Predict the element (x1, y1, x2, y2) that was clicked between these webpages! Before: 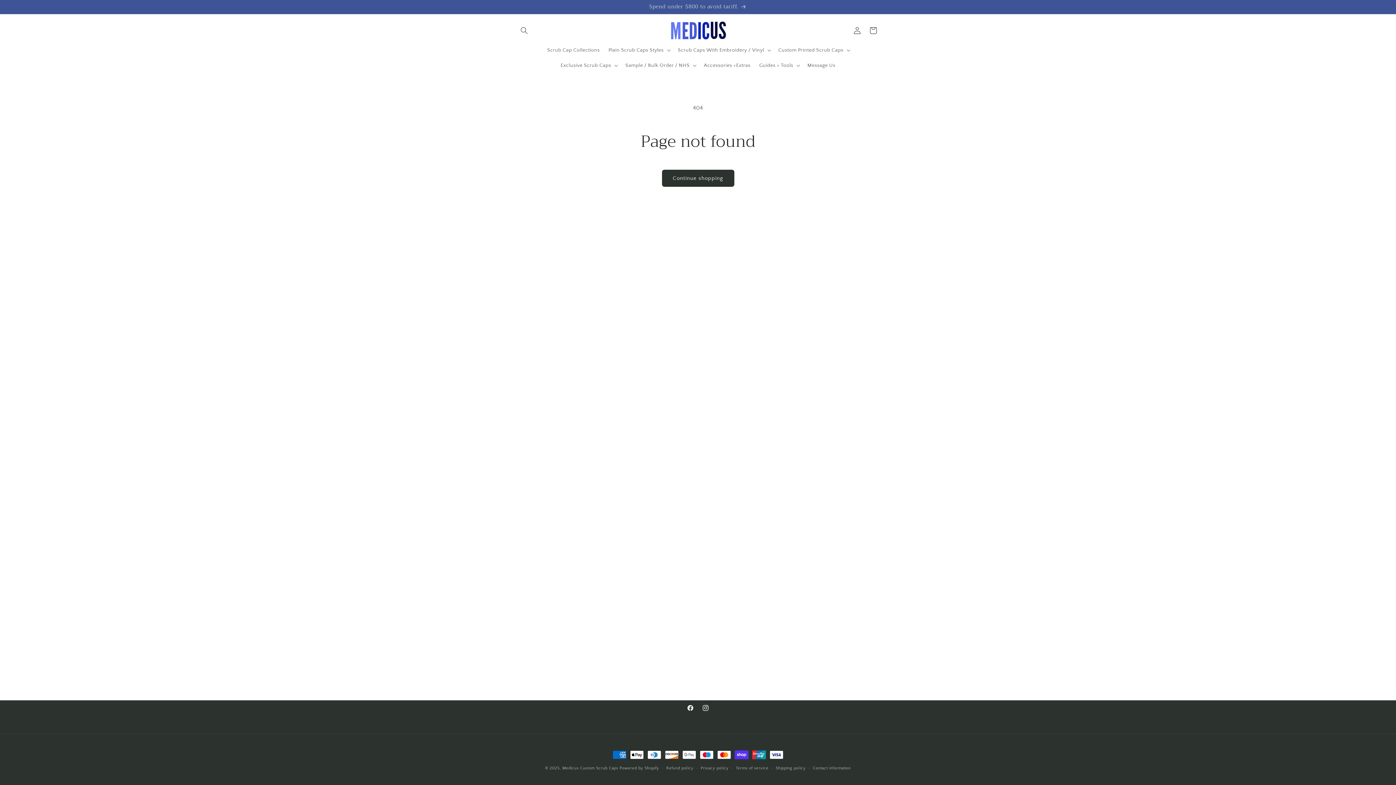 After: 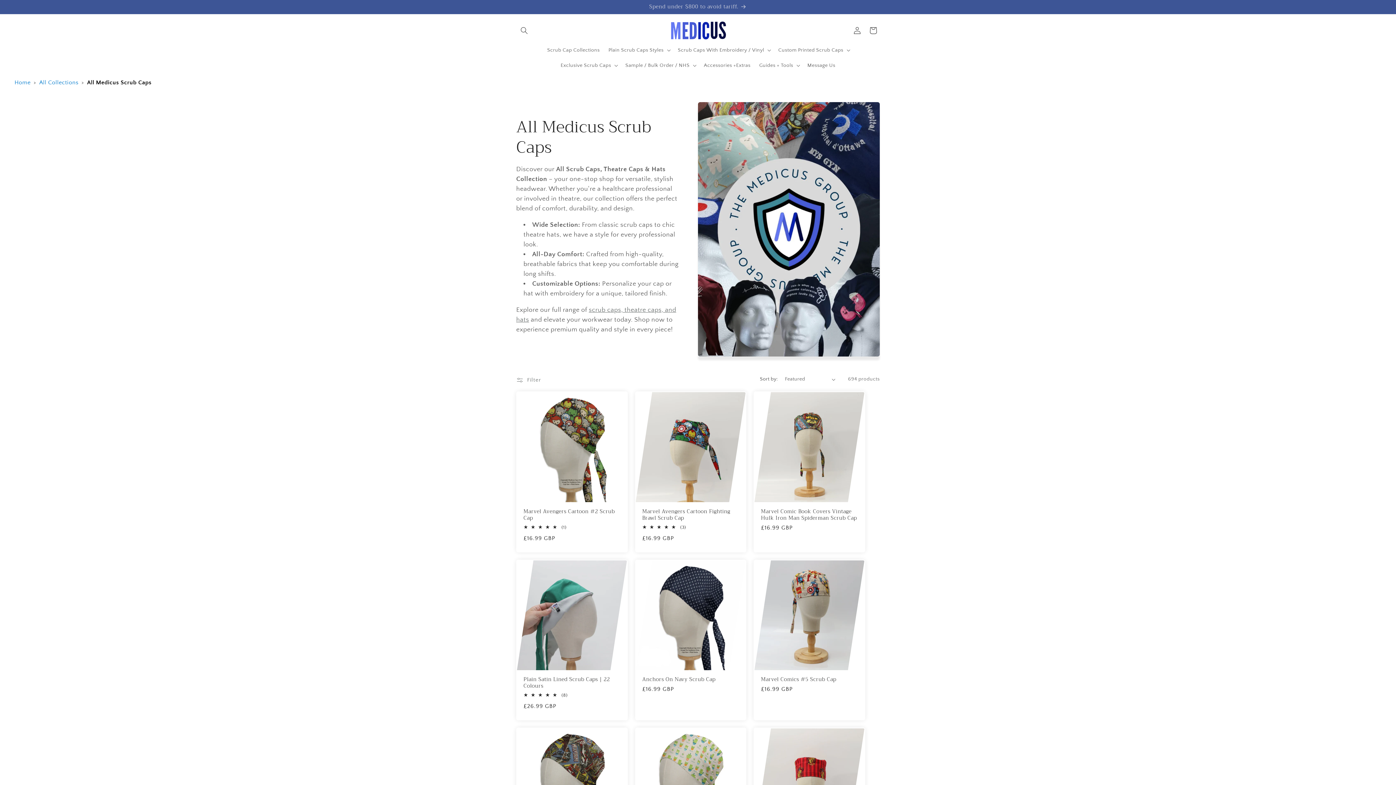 Action: label: Spend under $800 to avoid tariff. bbox: (509, 0, 886, 13)